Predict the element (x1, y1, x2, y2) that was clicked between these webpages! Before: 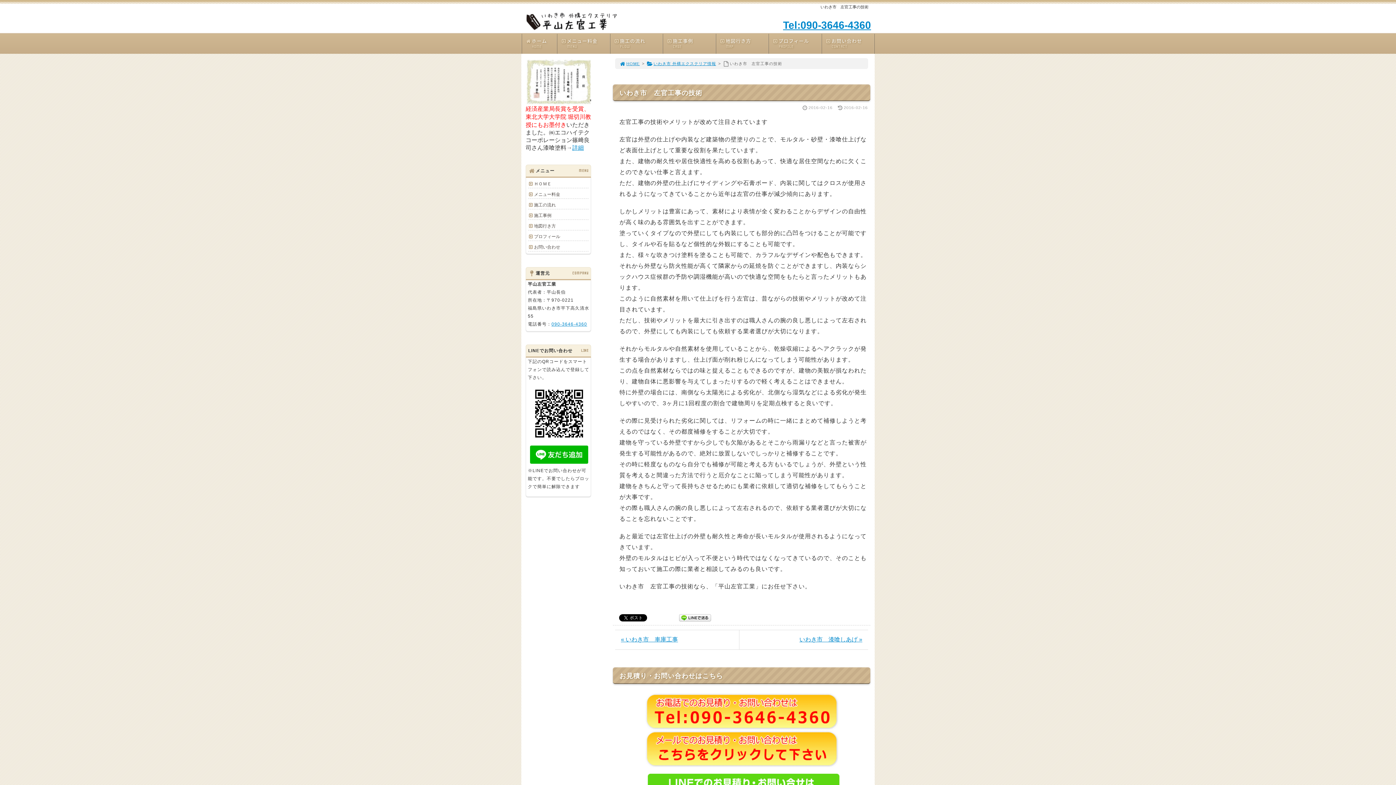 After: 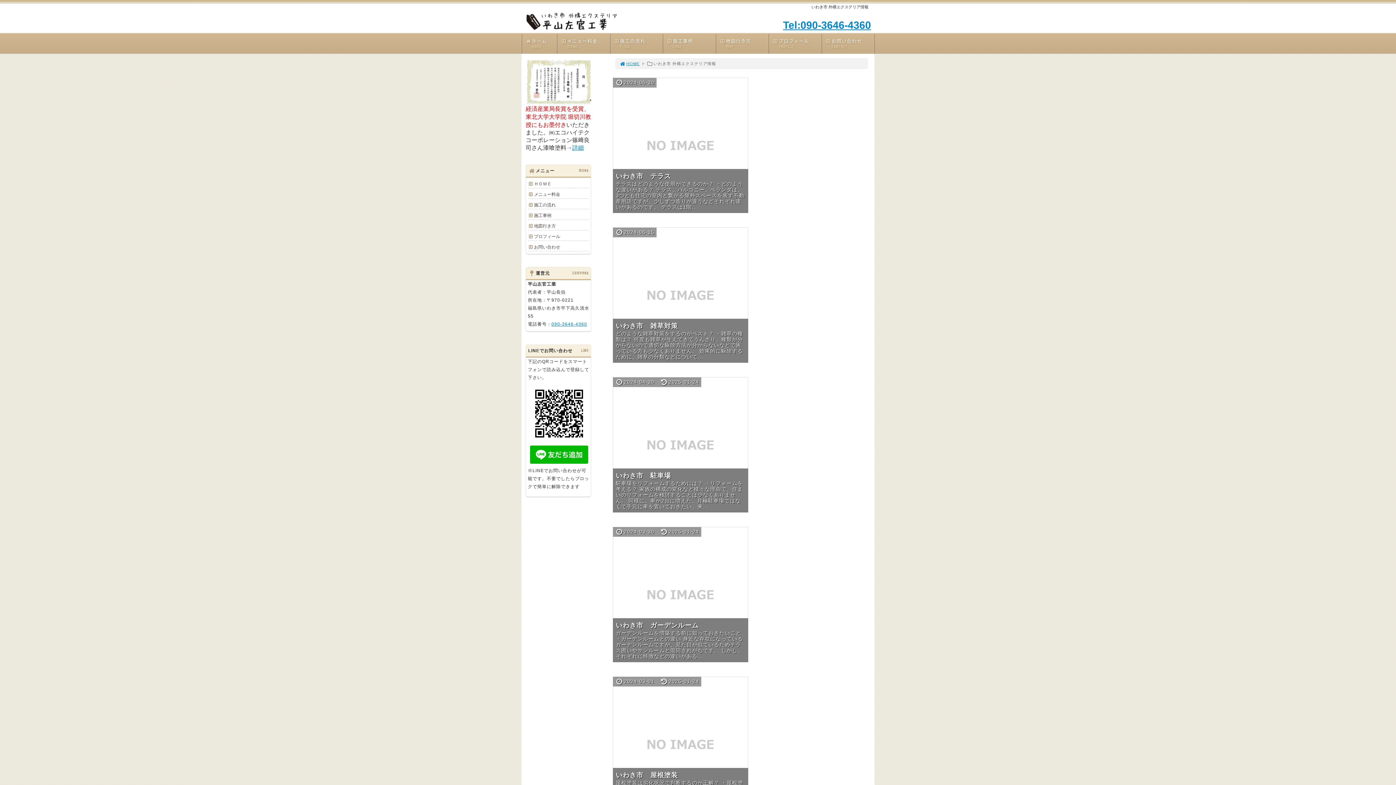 Action: bbox: (646, 61, 716, 65) label: いわき市 外構エクステリア情報